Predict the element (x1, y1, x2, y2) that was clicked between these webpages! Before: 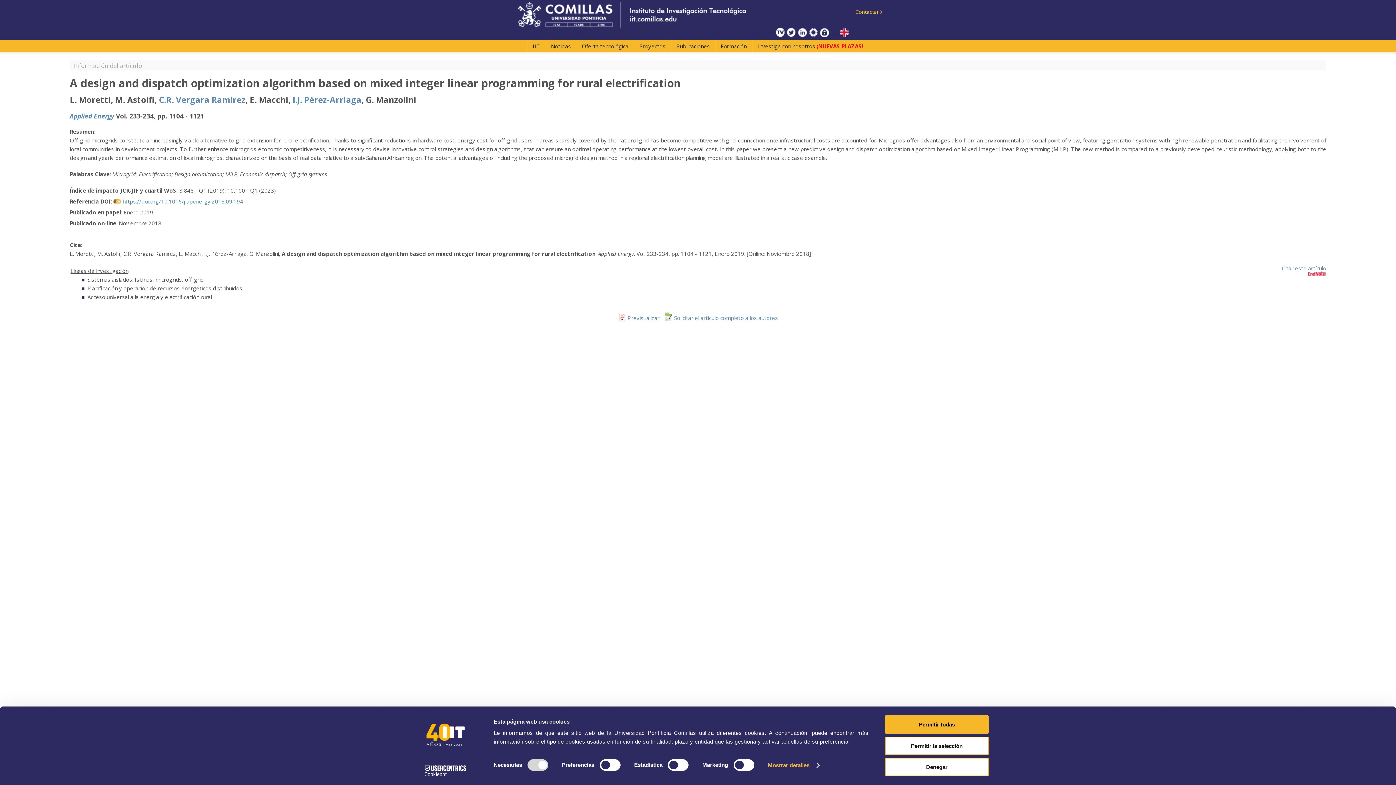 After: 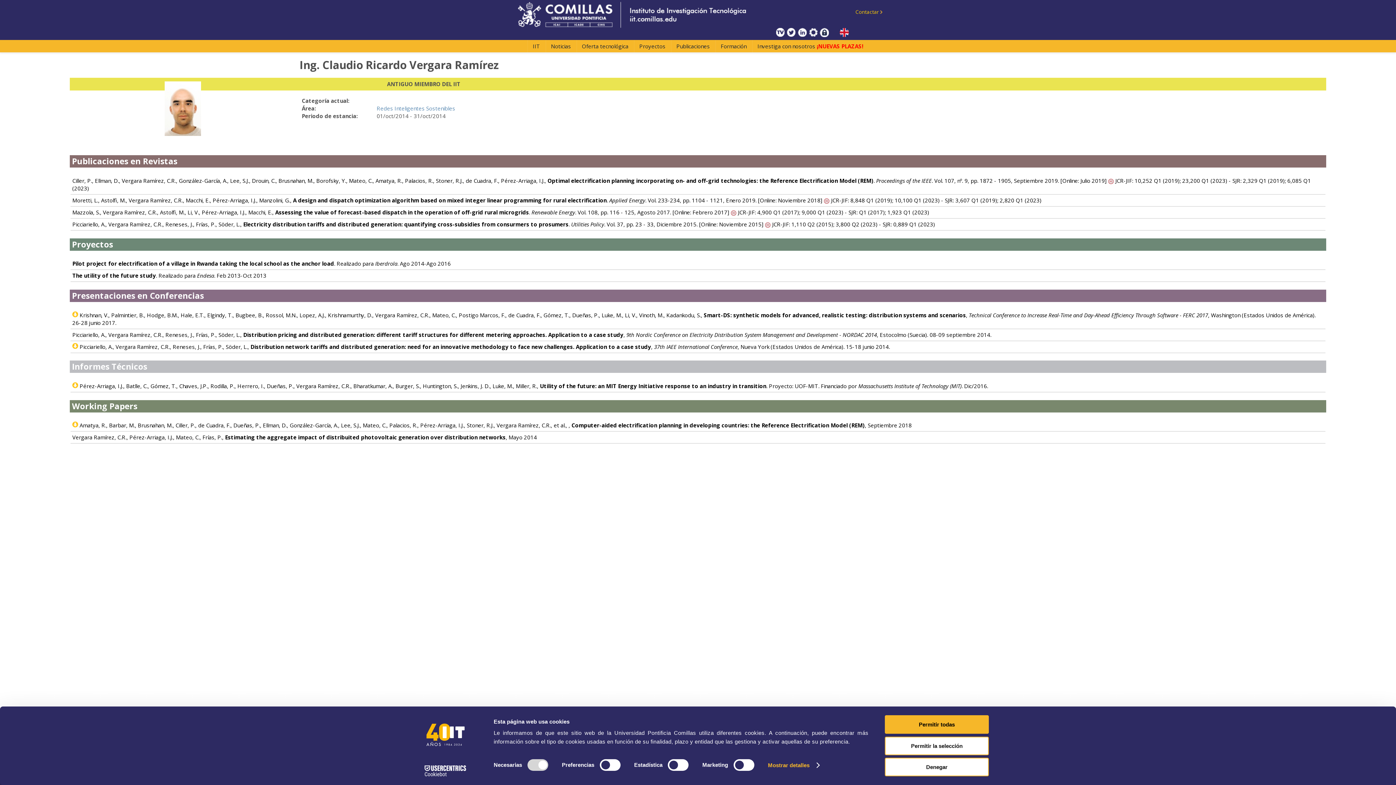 Action: bbox: (158, 94, 245, 105) label: C.R. Vergara Ramírez